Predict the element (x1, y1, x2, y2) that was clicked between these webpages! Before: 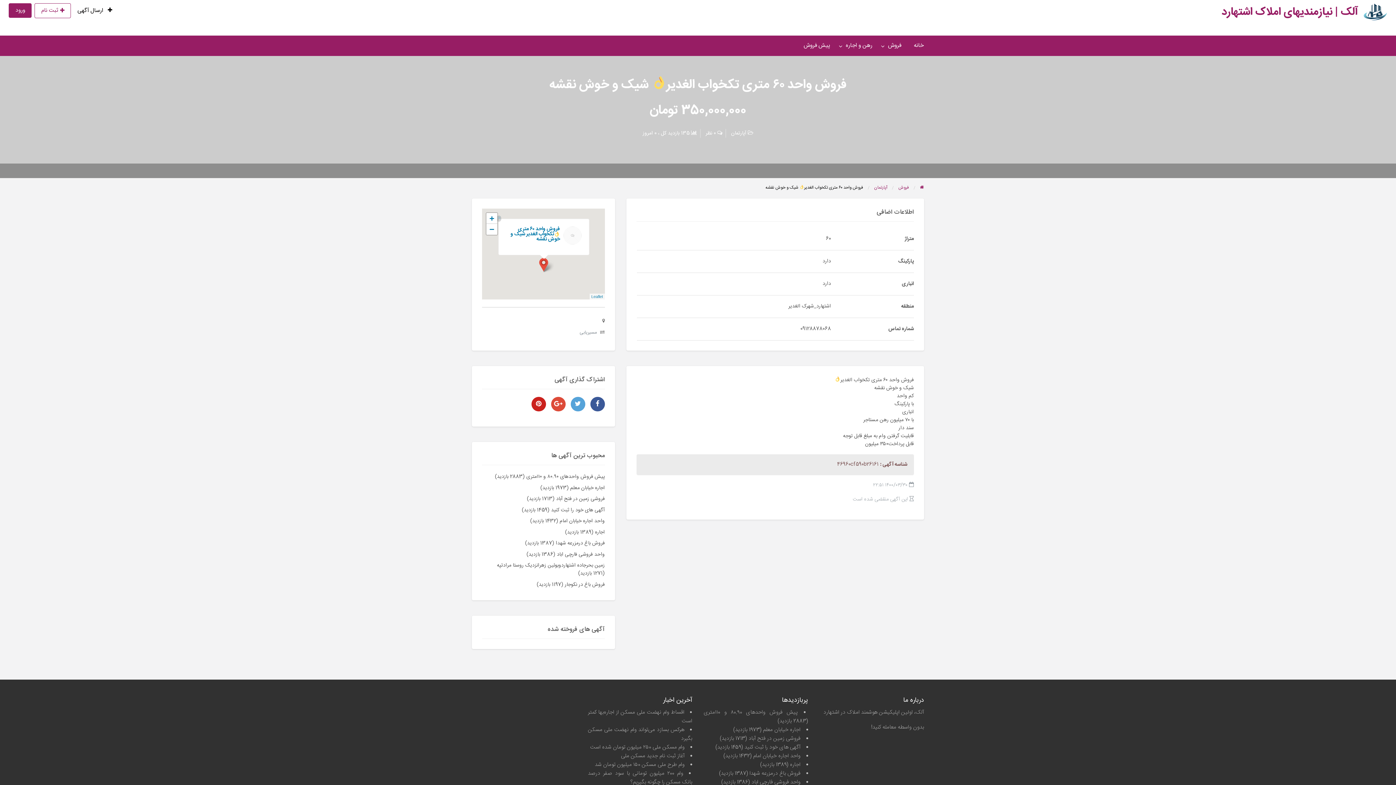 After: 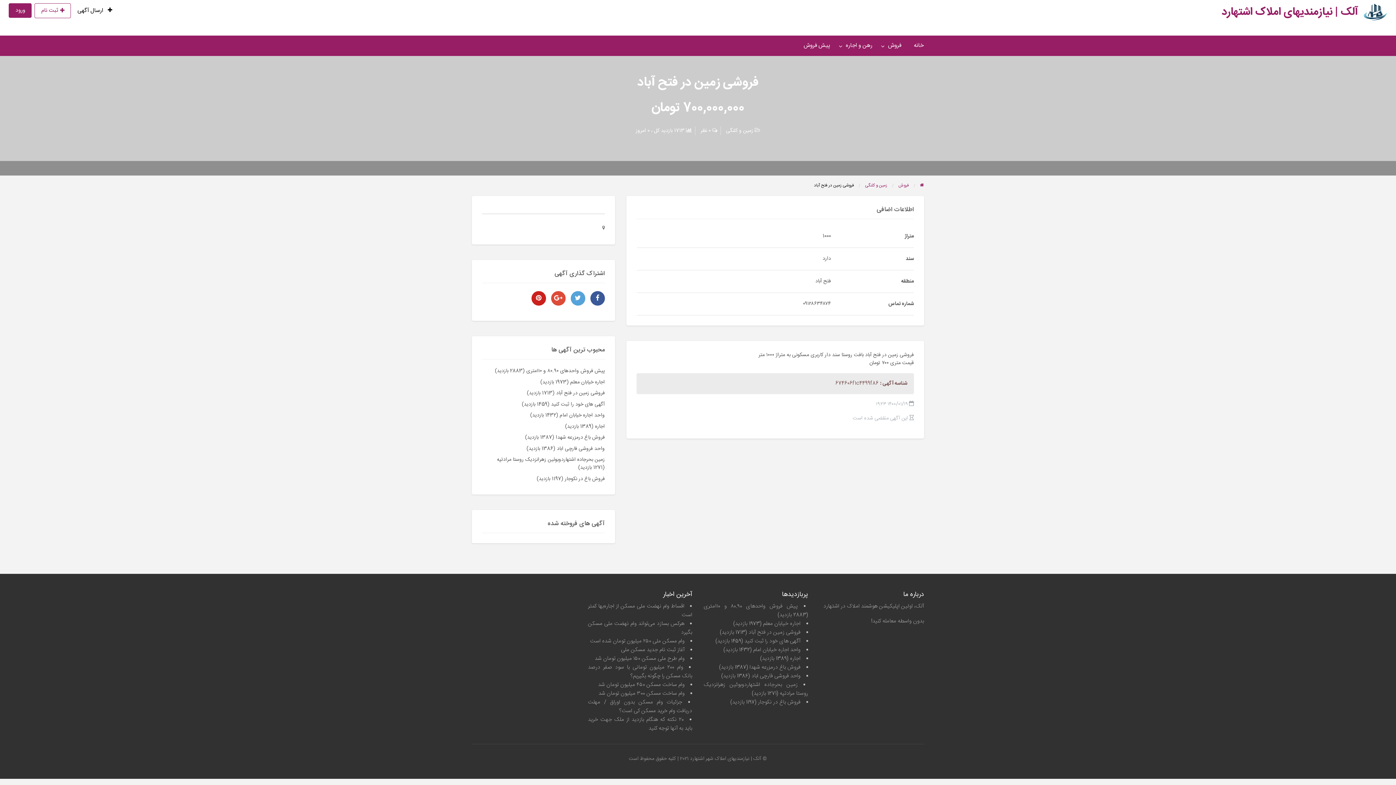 Action: bbox: (556, 495, 604, 503) label: فروشی زمین در فتح آباد